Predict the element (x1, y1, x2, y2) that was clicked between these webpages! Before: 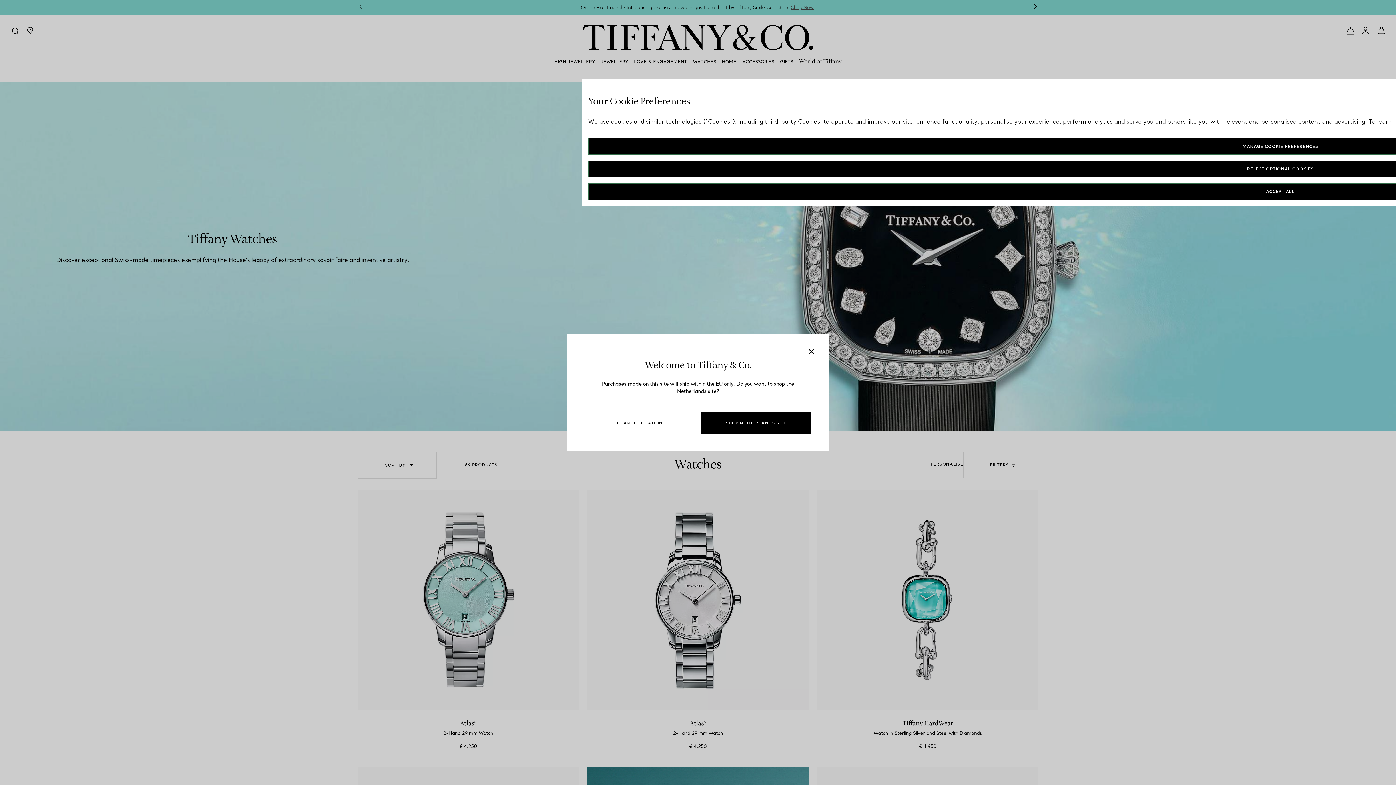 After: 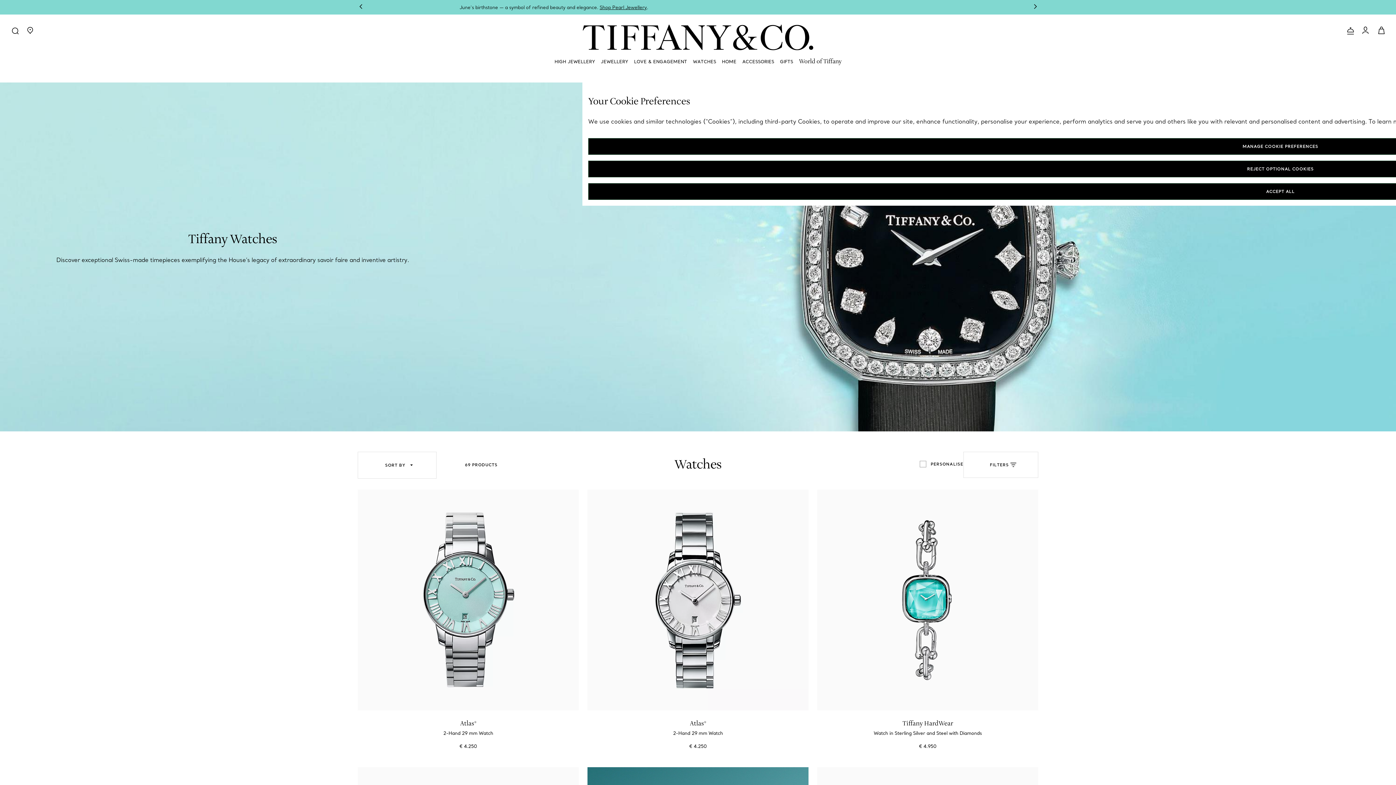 Action: bbox: (701, 412, 811, 434) label: SHOP NETHERLANDS SITE